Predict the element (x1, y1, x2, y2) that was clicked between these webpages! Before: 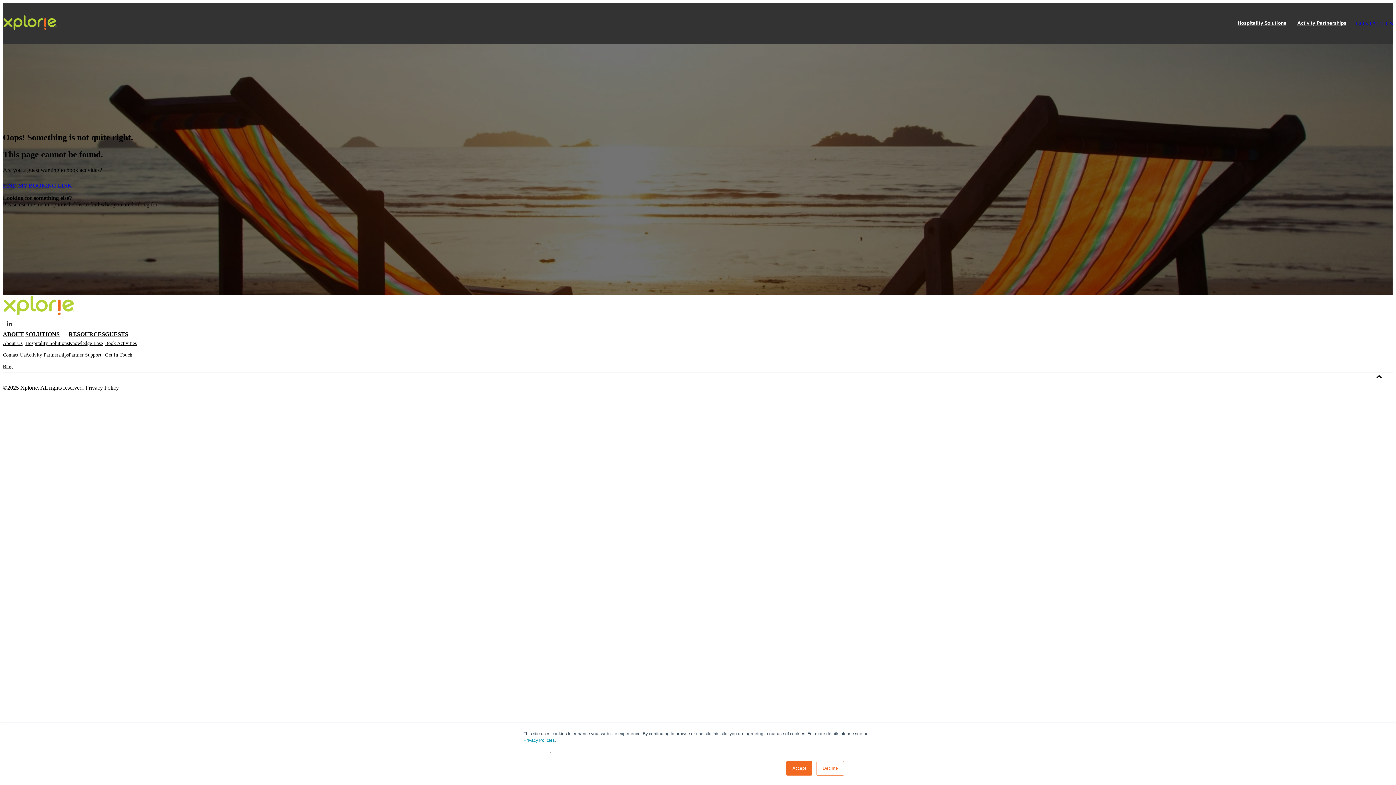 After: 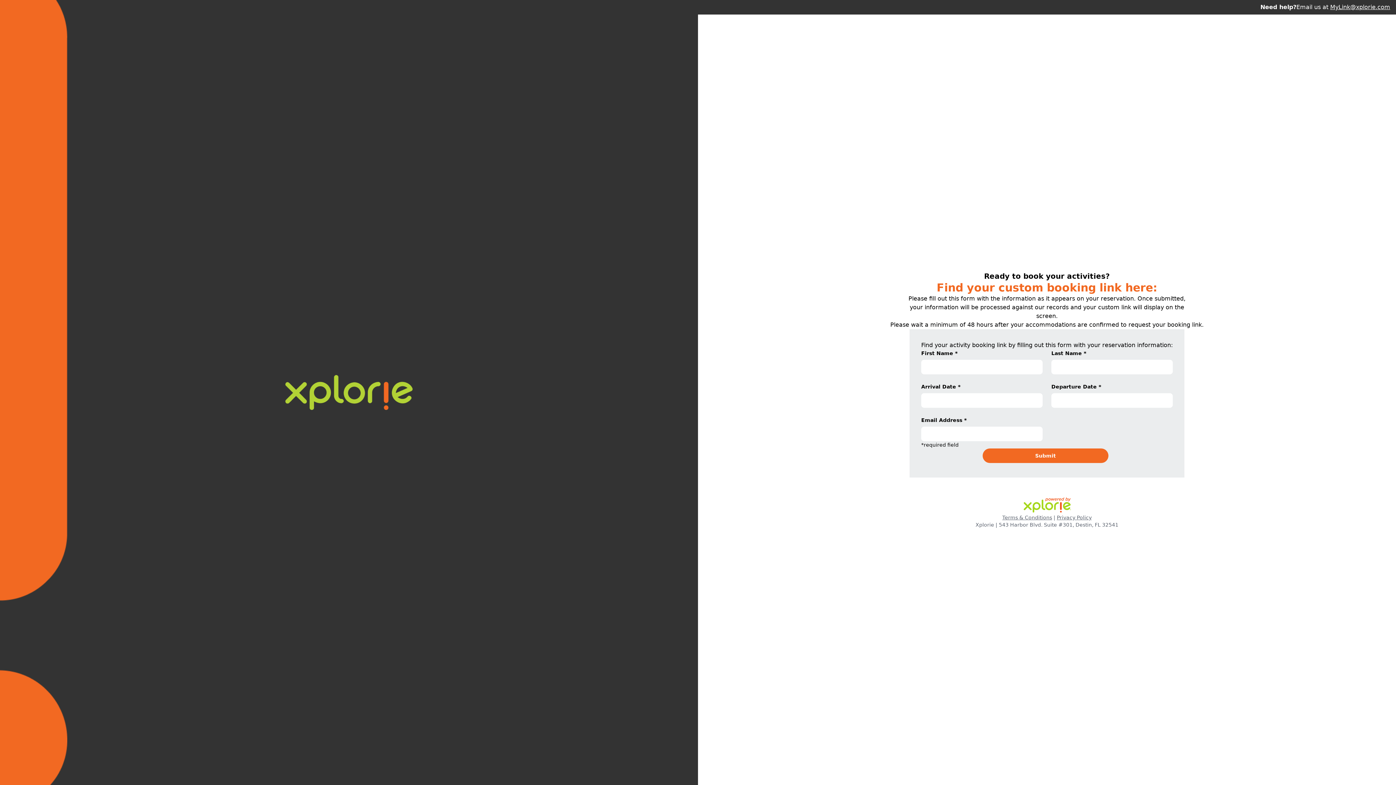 Action: bbox: (2, 182, 72, 188) label: FIND MY BOOKING LINK